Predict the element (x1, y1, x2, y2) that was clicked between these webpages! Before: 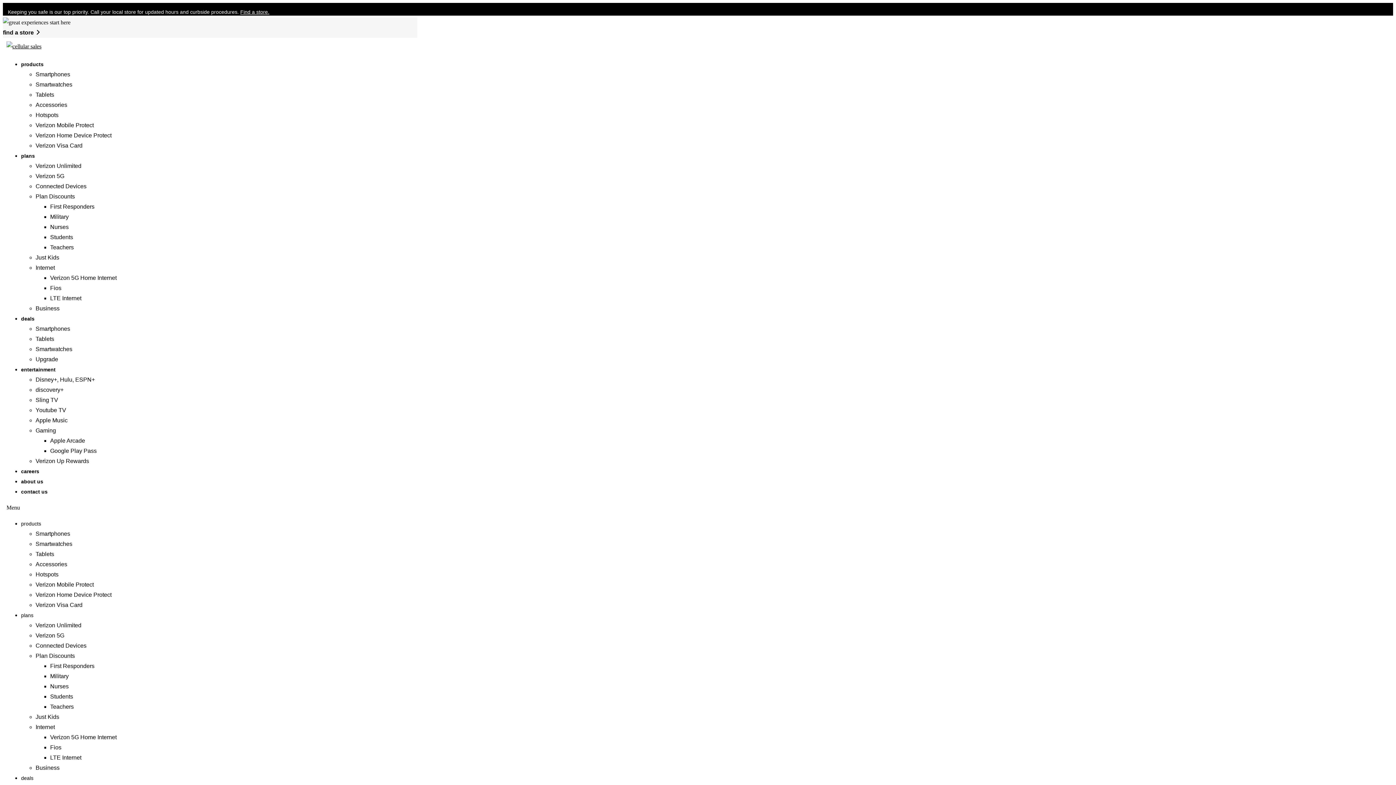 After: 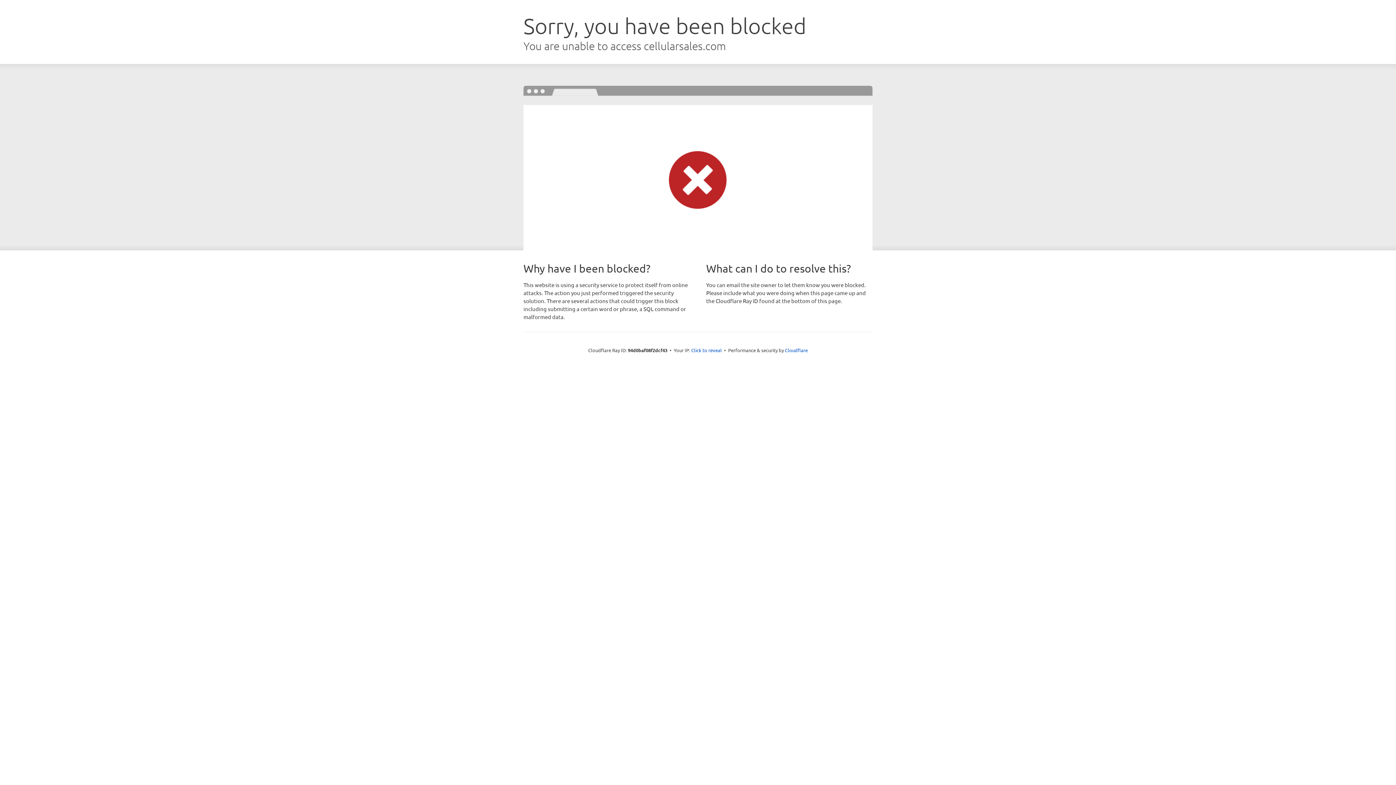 Action: label: Students bbox: (50, 693, 73, 700)